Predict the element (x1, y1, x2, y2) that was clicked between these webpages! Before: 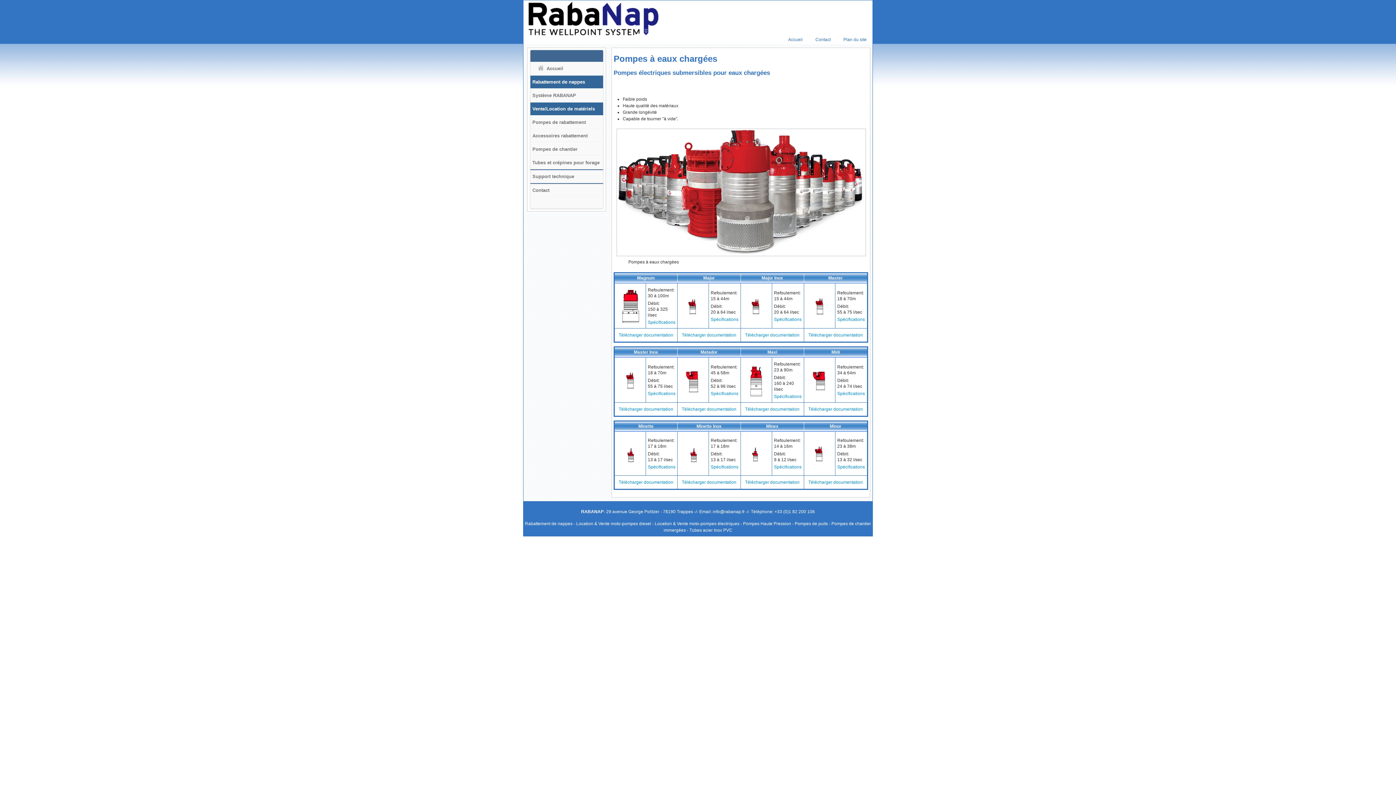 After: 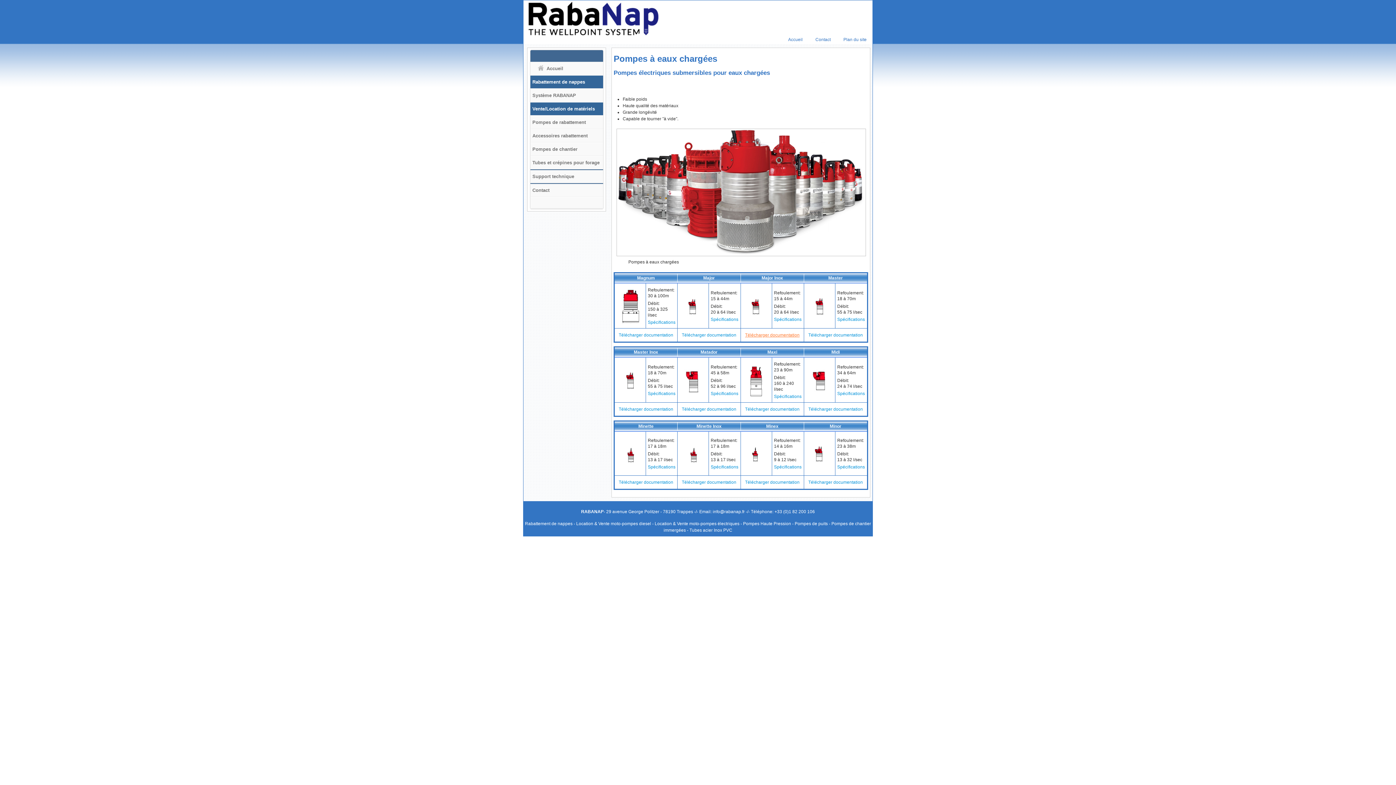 Action: label: Télécharger documentation bbox: (745, 332, 799, 337)